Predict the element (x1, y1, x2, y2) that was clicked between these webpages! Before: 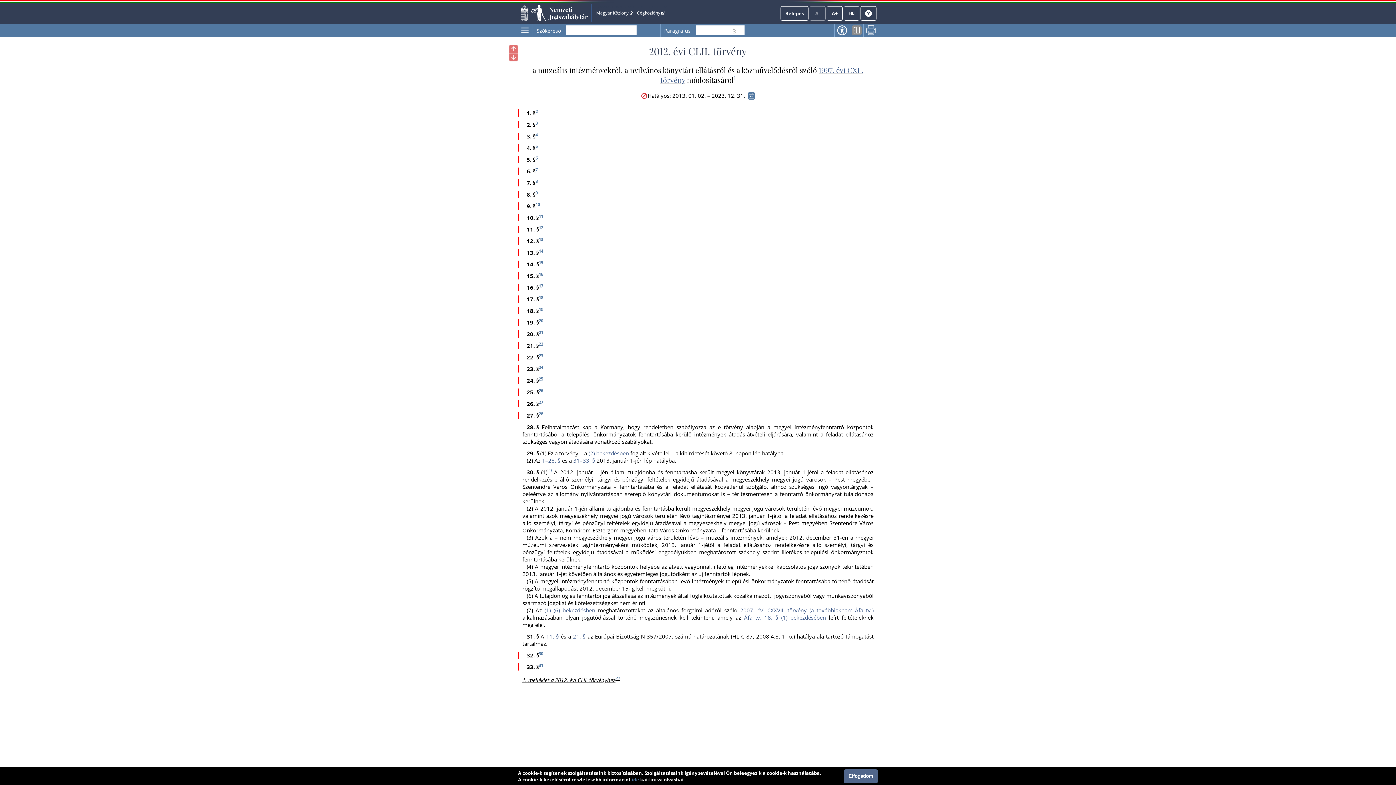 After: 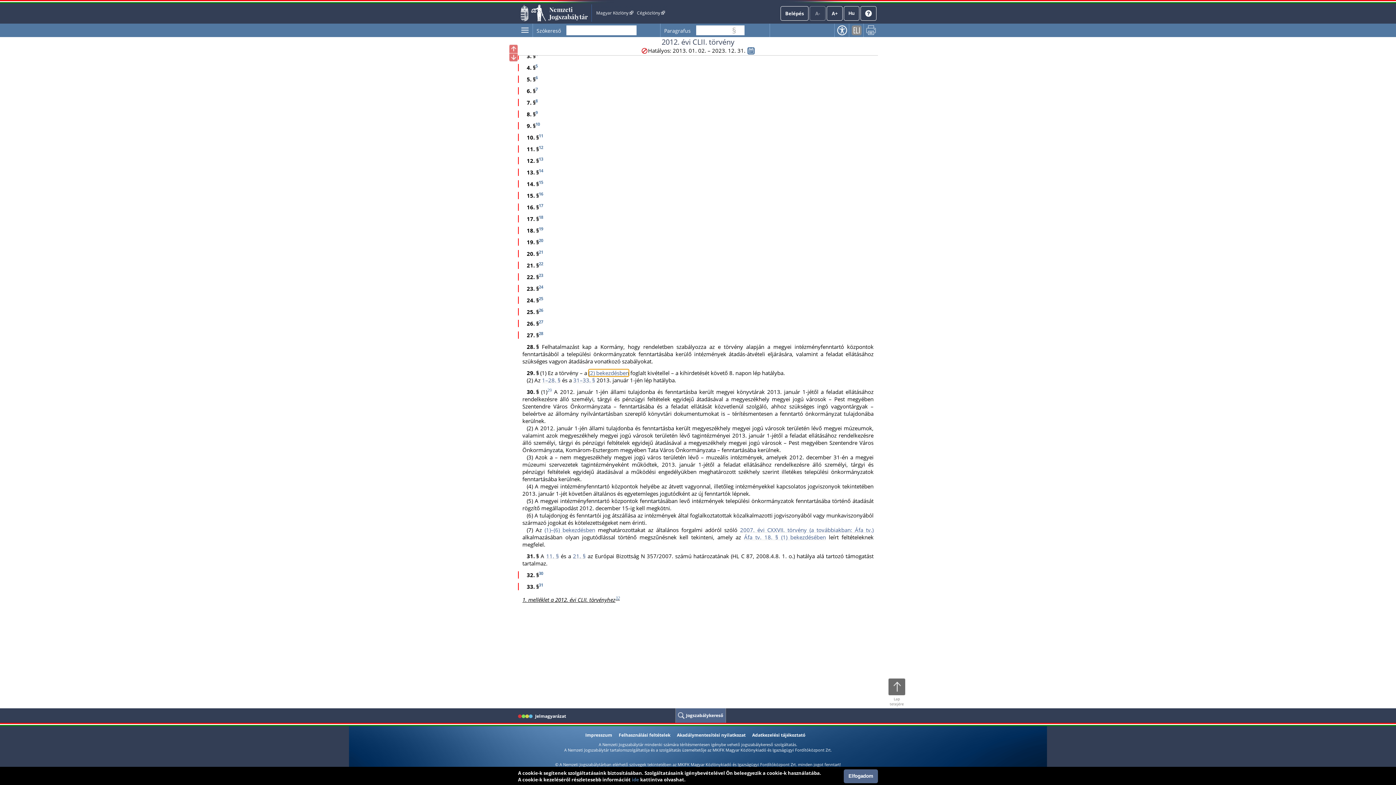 Action: label: (2) bekezdésben bbox: (588, 449, 629, 457)